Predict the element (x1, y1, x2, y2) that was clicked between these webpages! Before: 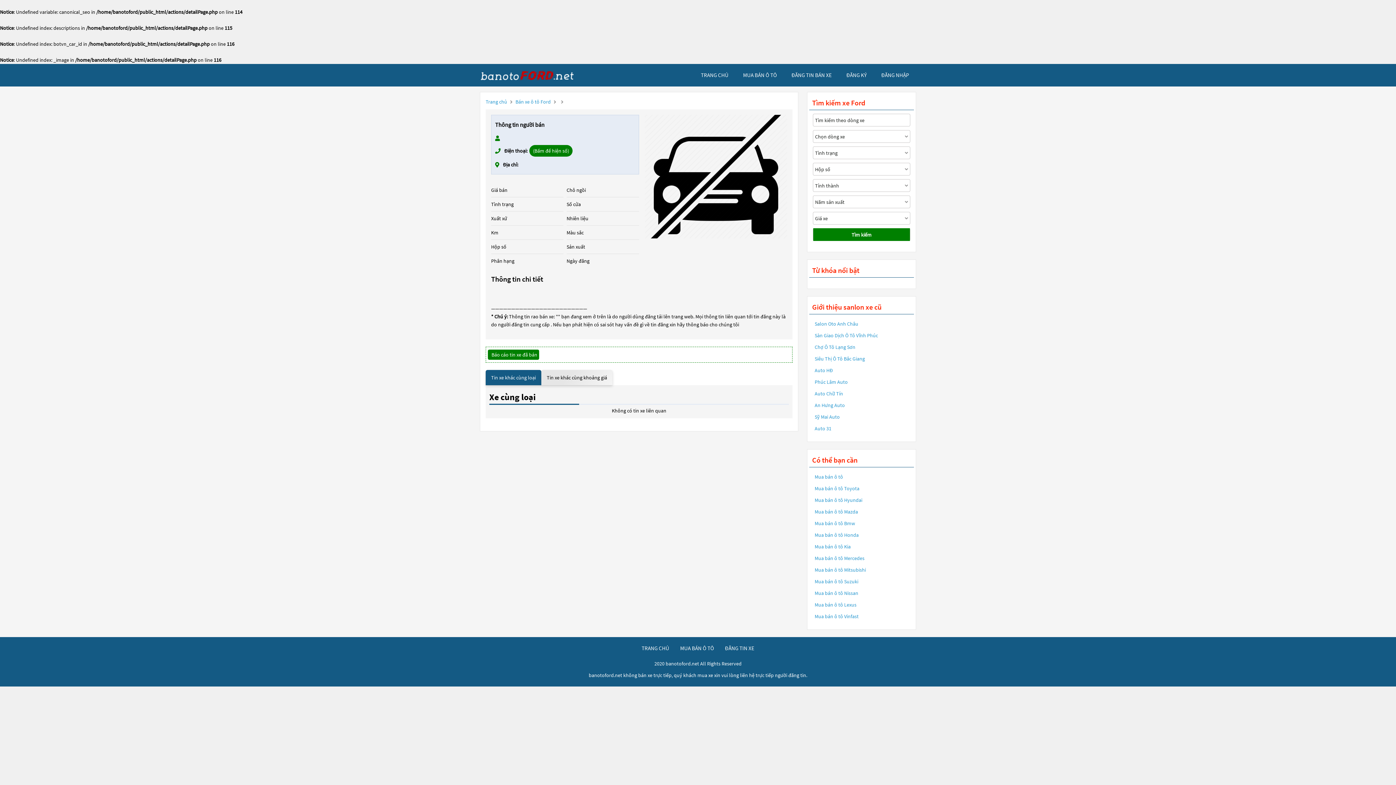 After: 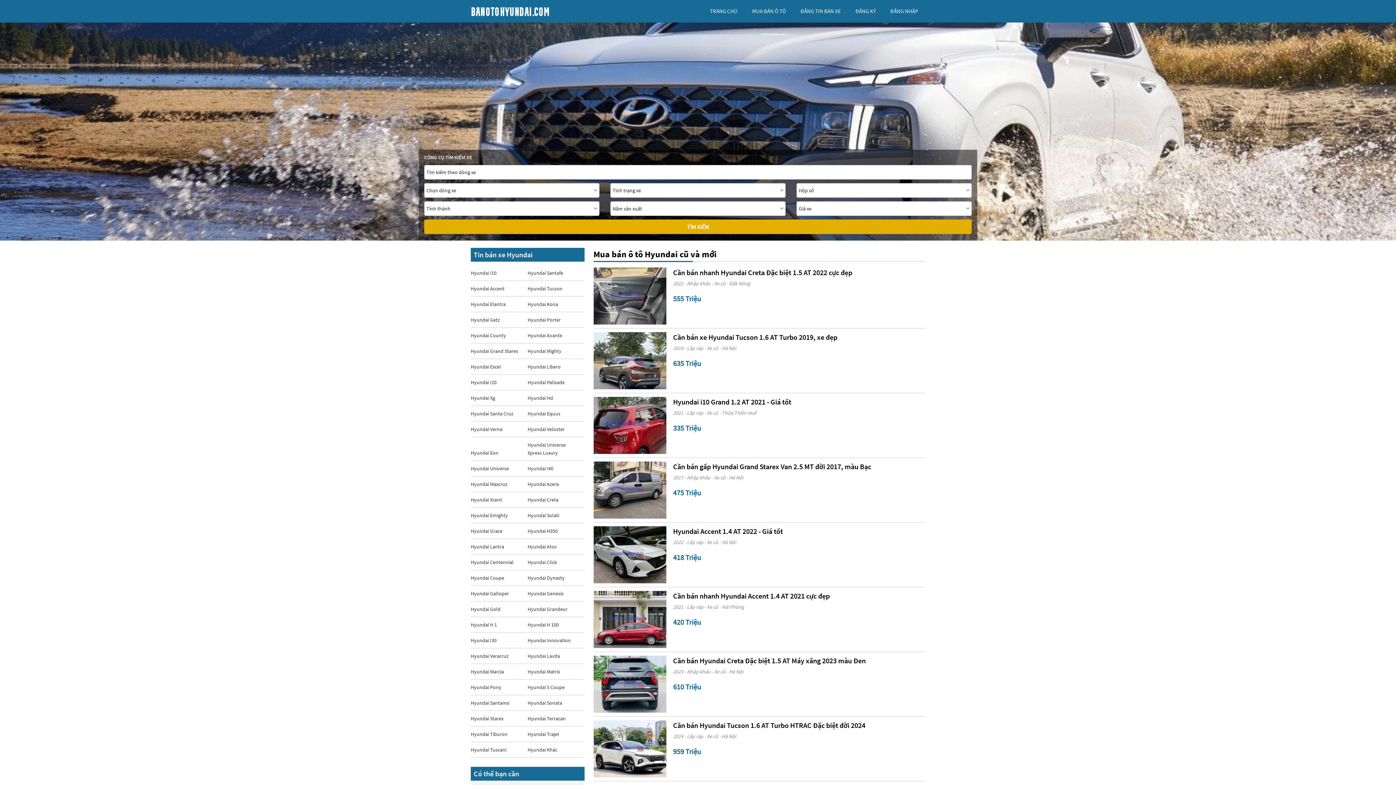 Action: label: Mua bán ô tô Hyundai bbox: (814, 496, 862, 504)